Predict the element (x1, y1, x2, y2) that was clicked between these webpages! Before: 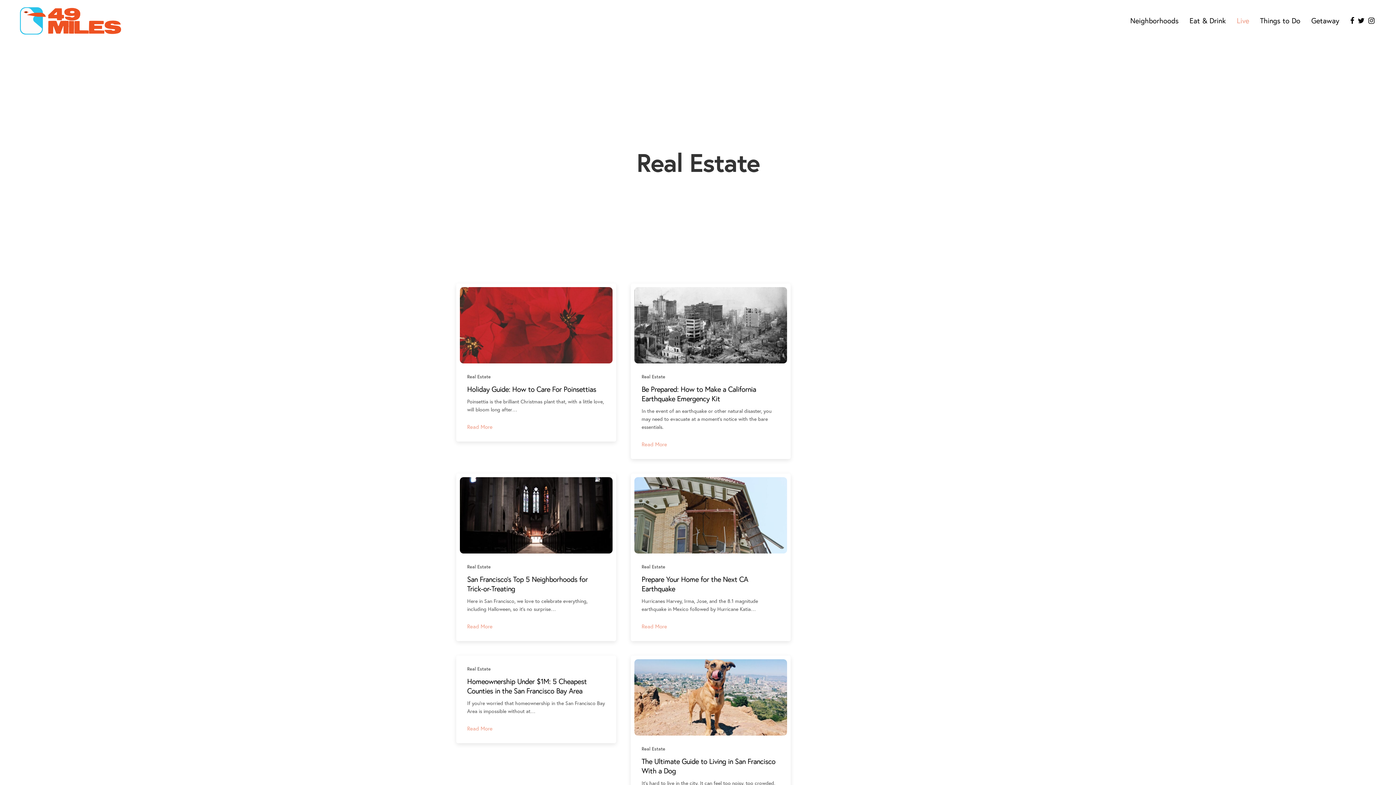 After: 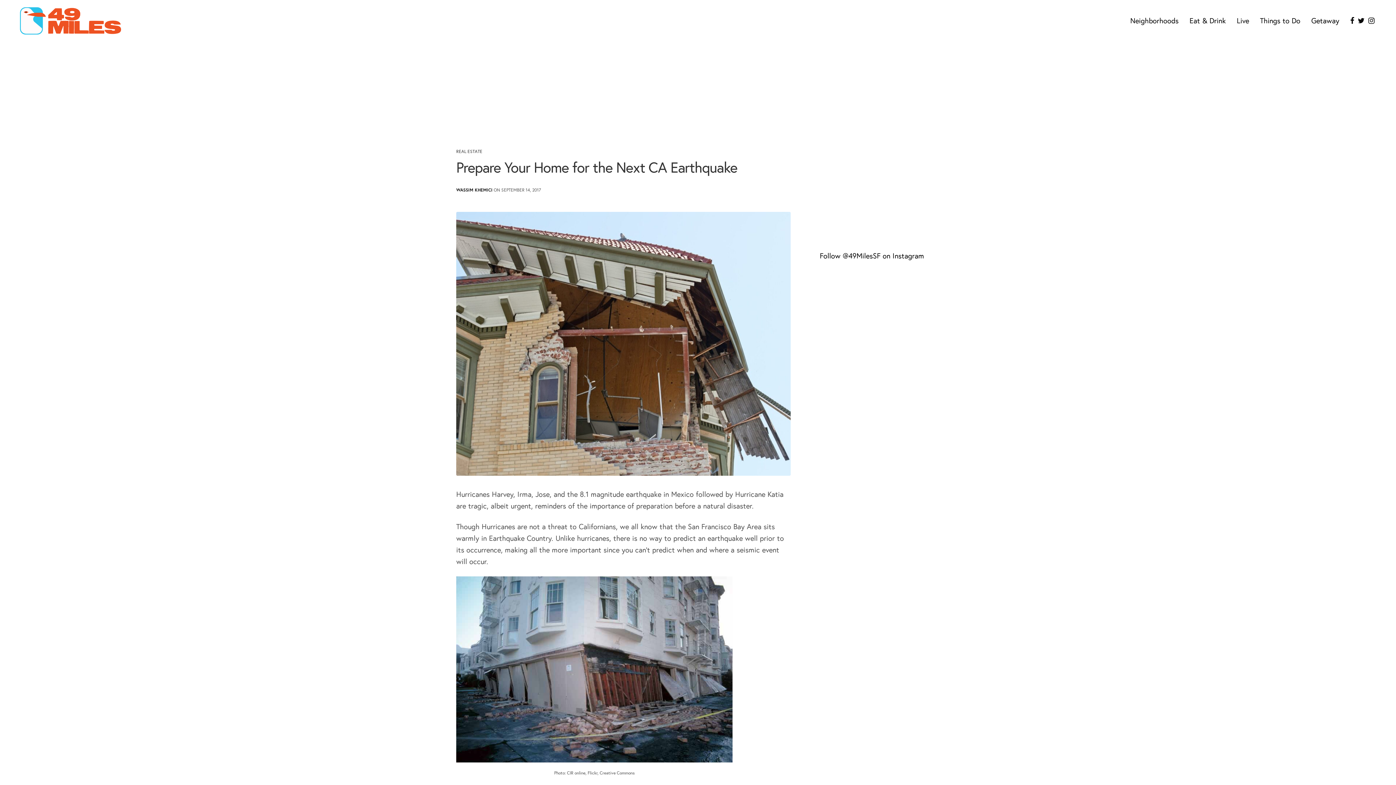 Action: bbox: (641, 622, 667, 630) label: Read More